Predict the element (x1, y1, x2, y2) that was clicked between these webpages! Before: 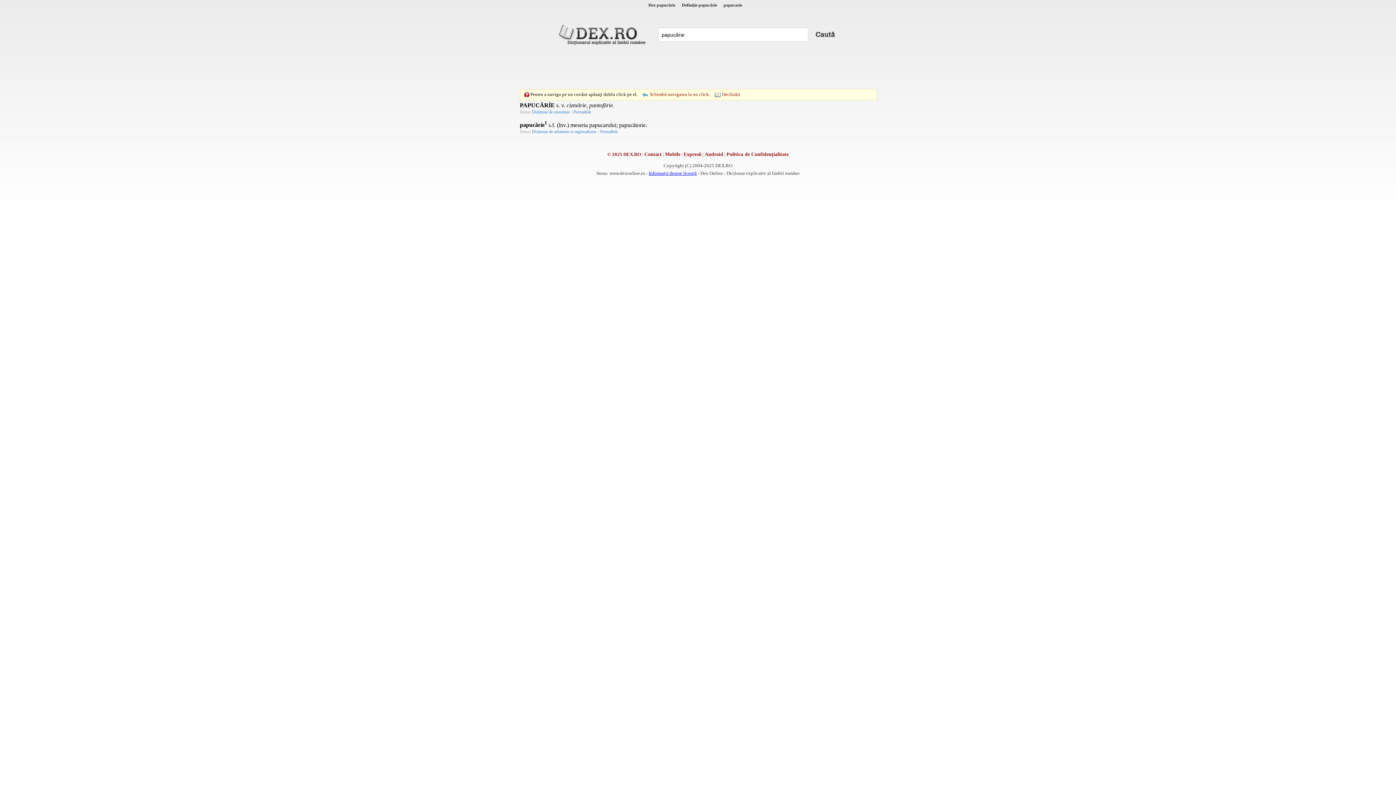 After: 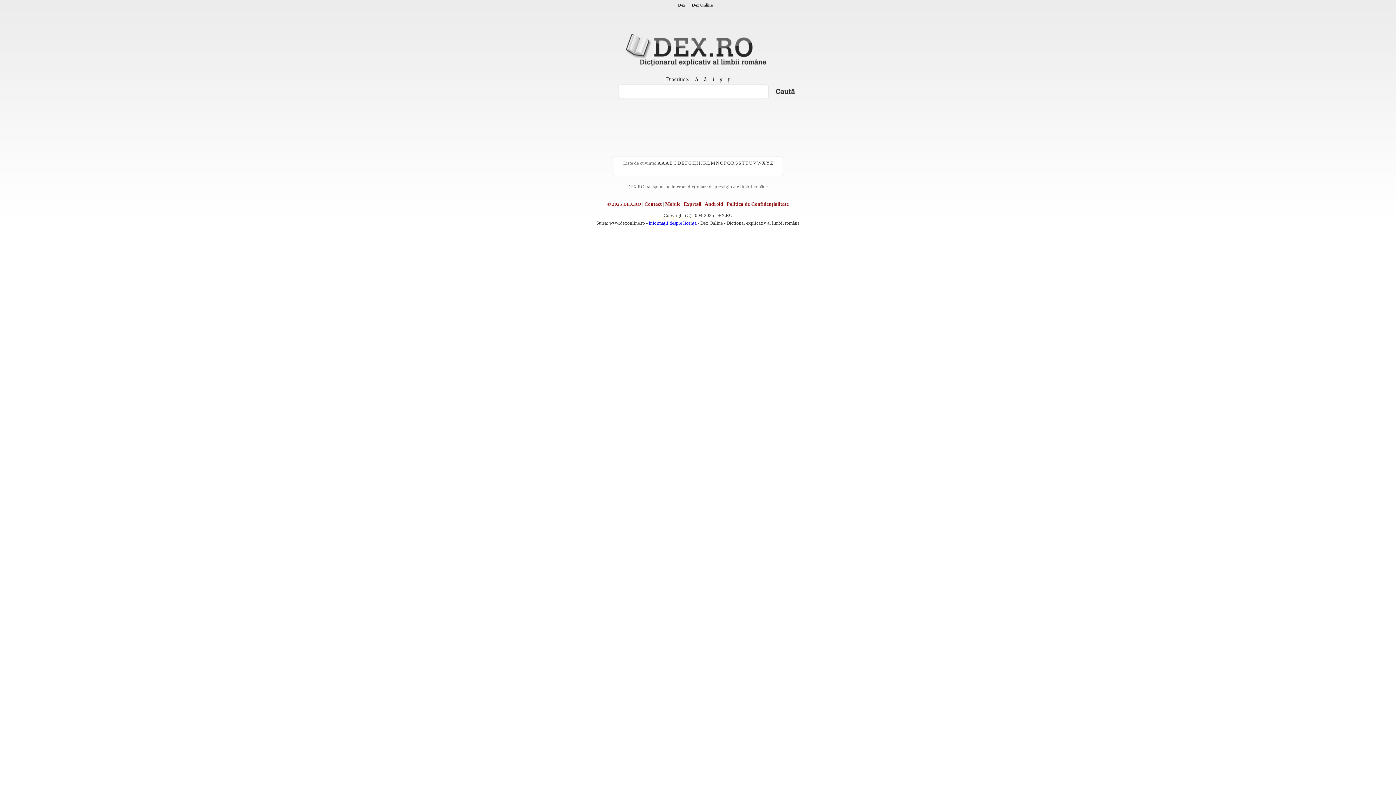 Action: bbox: (556, 21, 650, 47)